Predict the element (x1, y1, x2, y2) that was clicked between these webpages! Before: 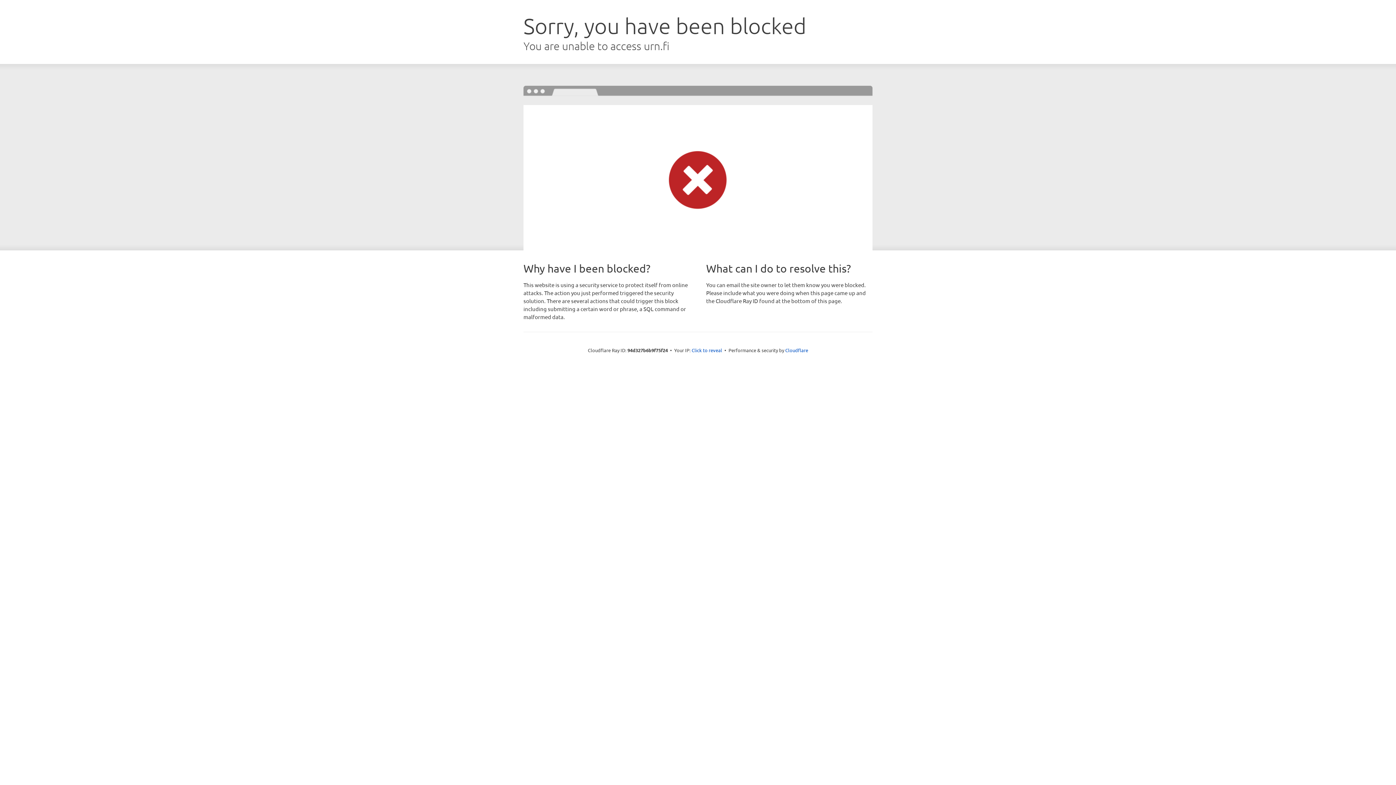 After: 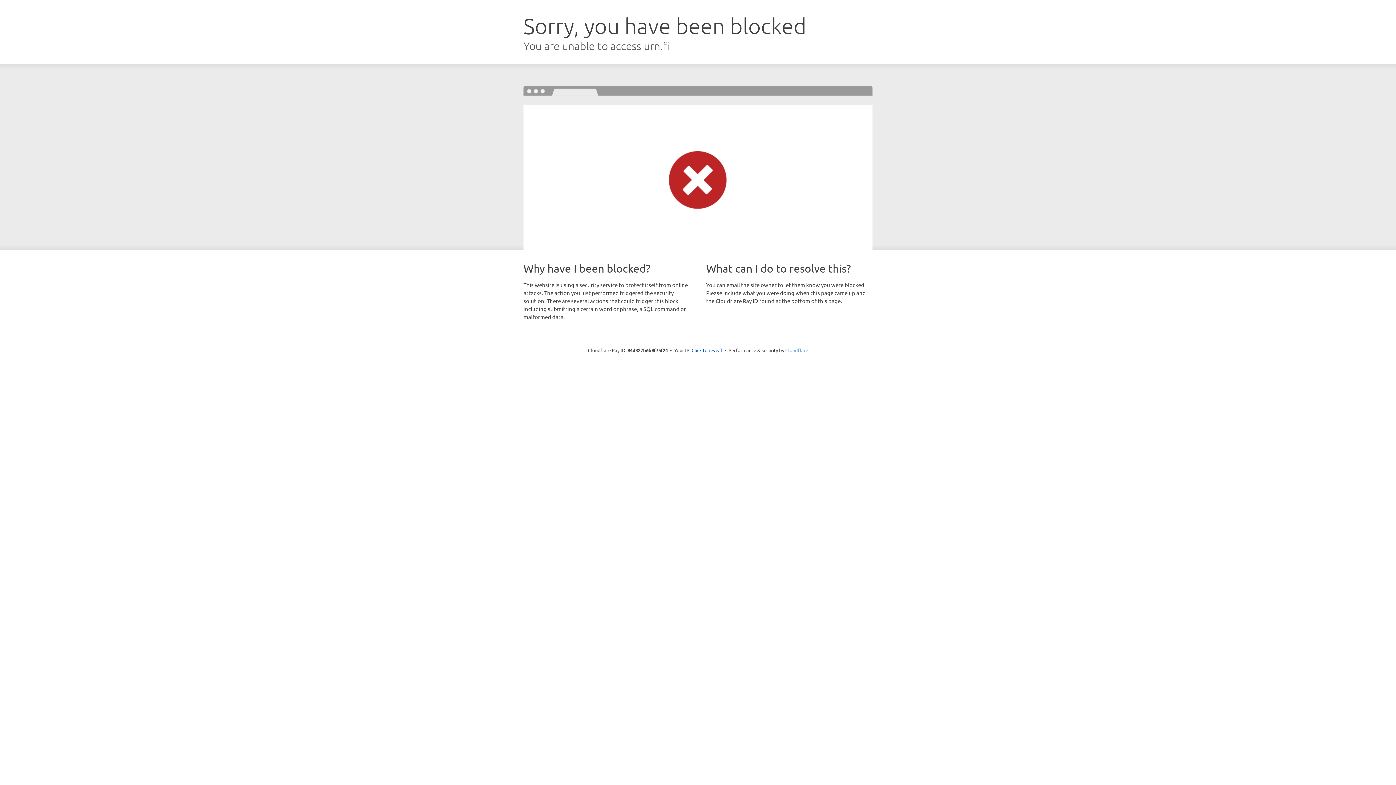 Action: bbox: (785, 347, 808, 353) label: Cloudflare